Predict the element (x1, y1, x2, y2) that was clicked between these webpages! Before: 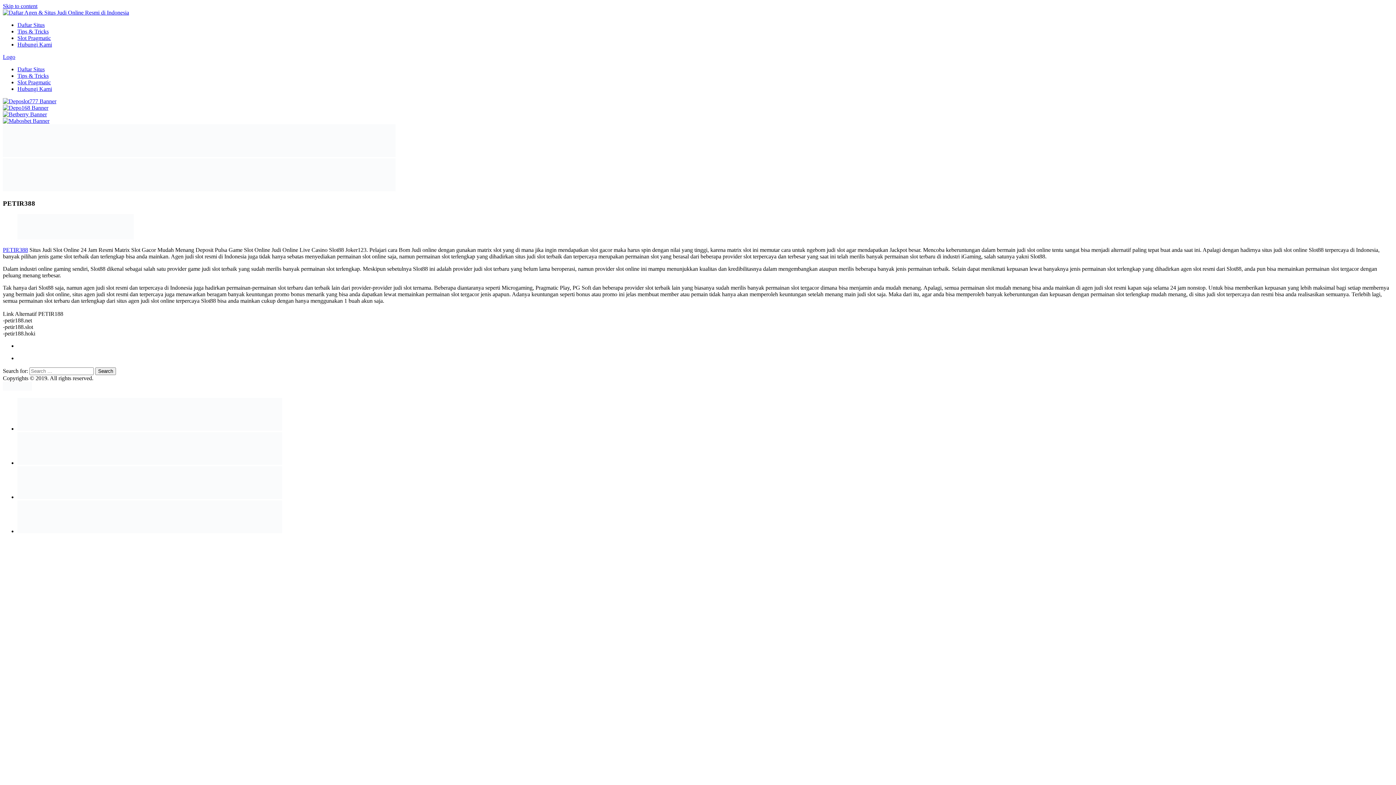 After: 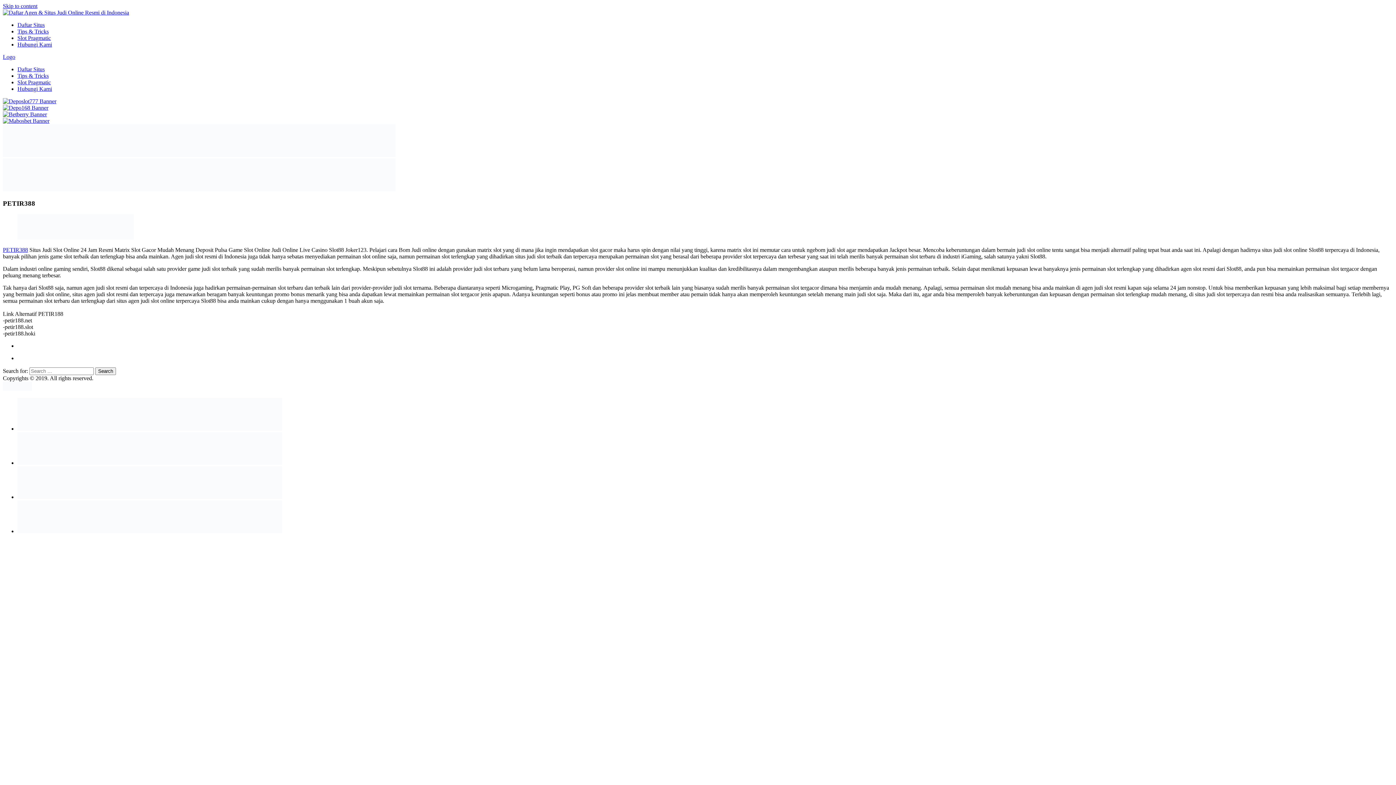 Action: label: PETIR388 bbox: (2, 384, 28, 390)